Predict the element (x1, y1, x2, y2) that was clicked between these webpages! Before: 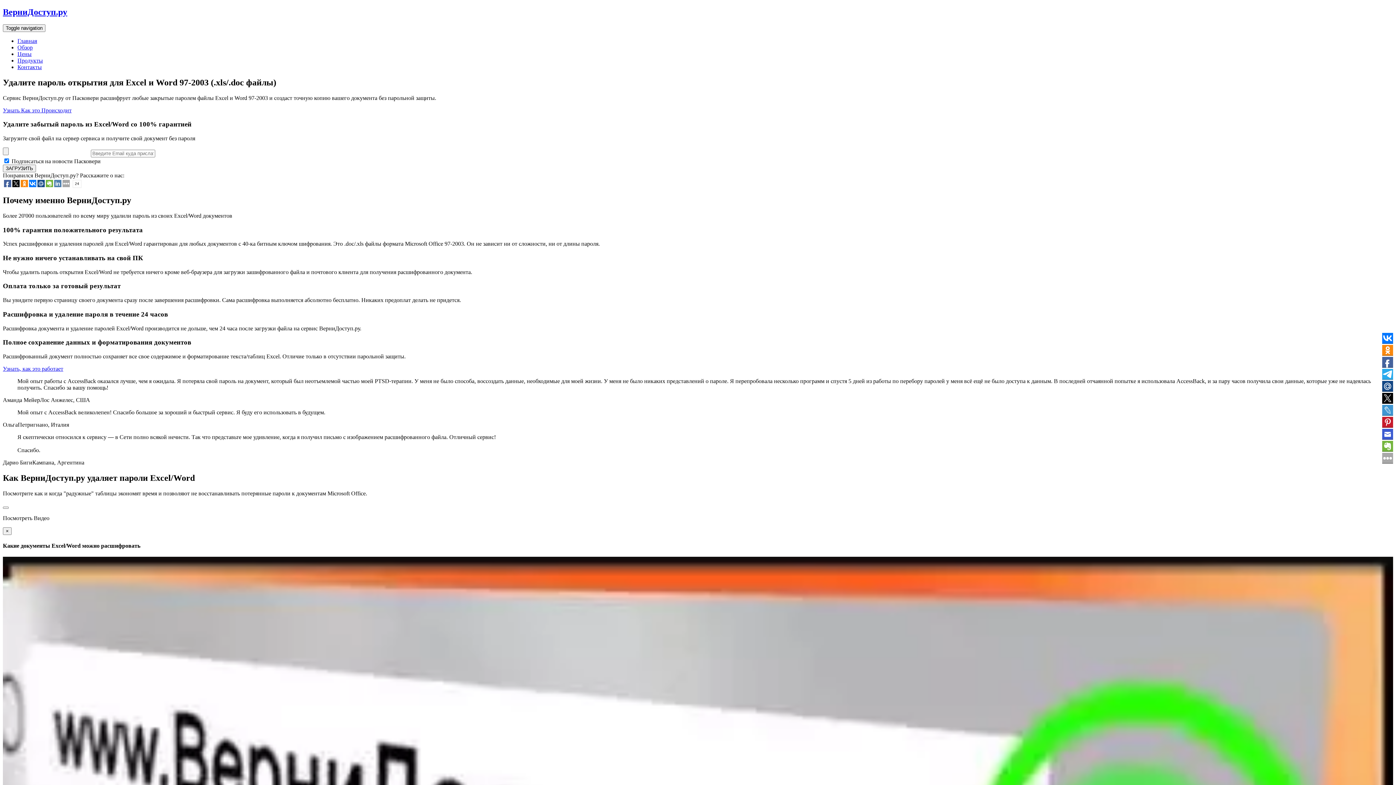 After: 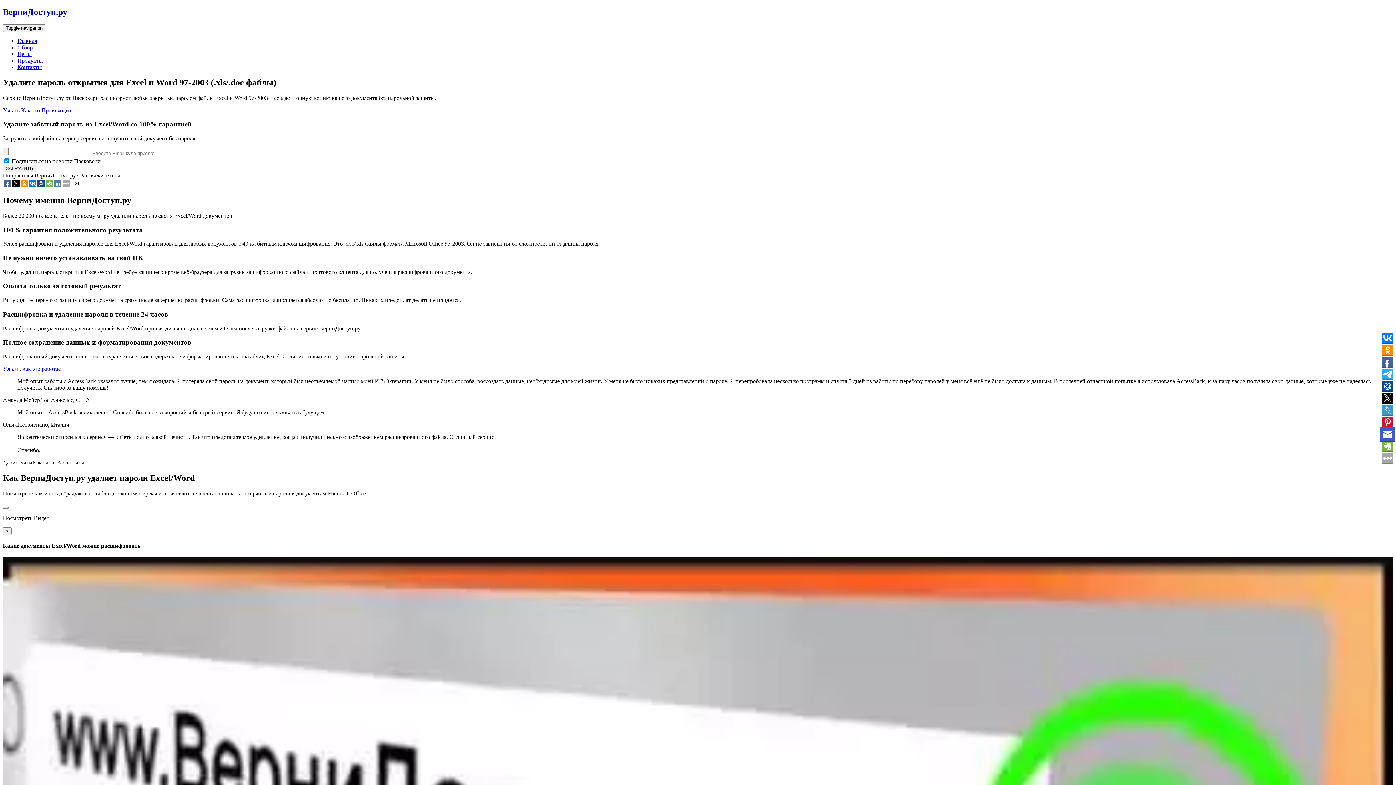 Action: bbox: (1382, 429, 1393, 440)